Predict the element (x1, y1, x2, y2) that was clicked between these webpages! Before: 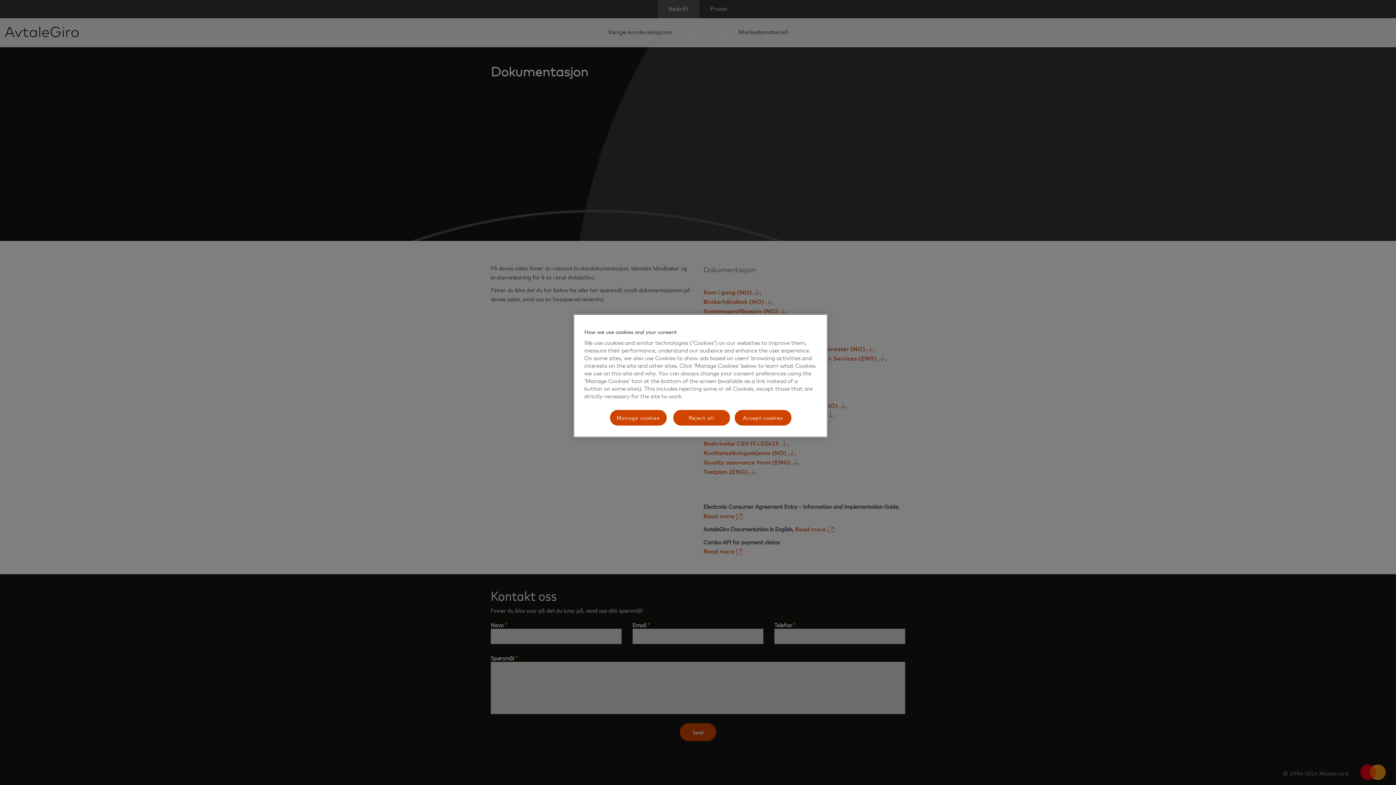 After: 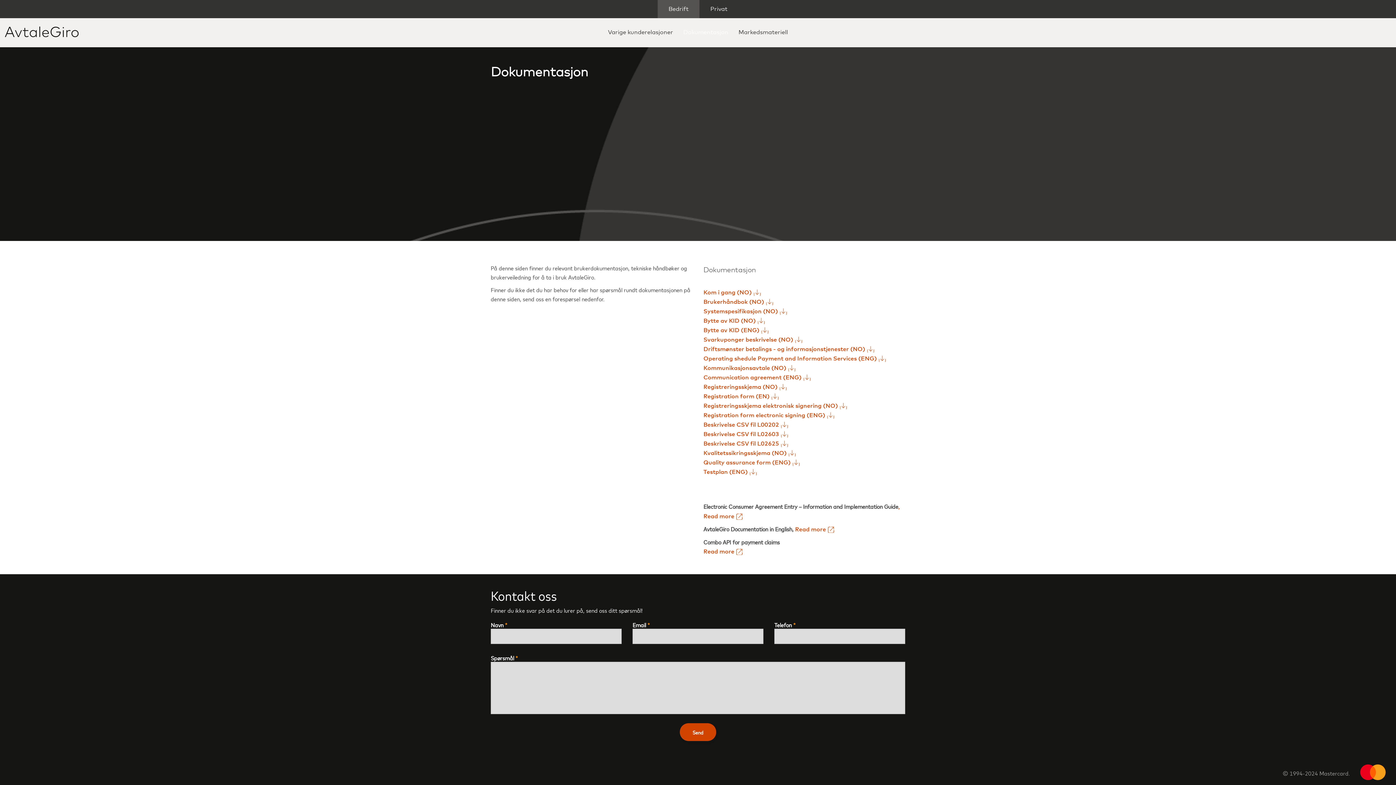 Action: label: Reject all bbox: (672, 409, 730, 426)